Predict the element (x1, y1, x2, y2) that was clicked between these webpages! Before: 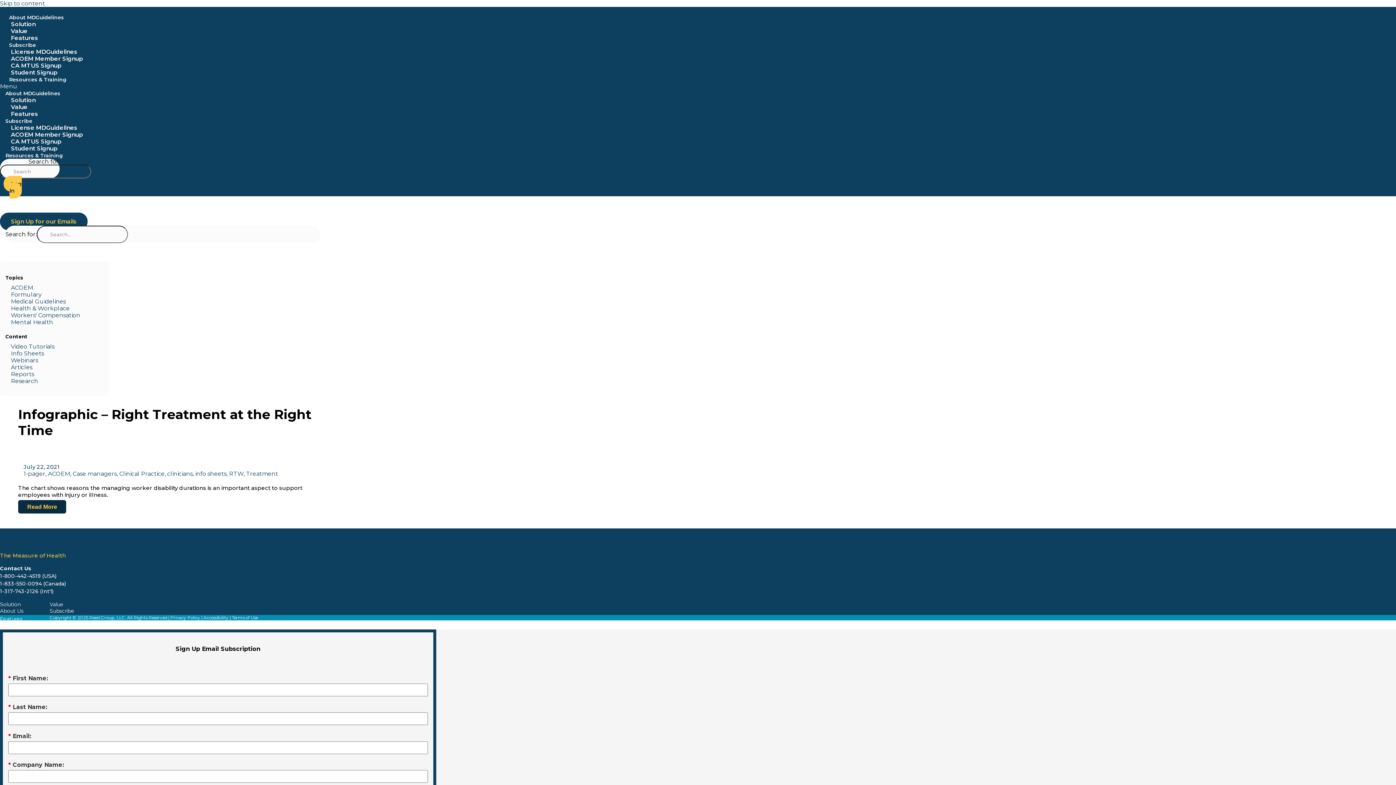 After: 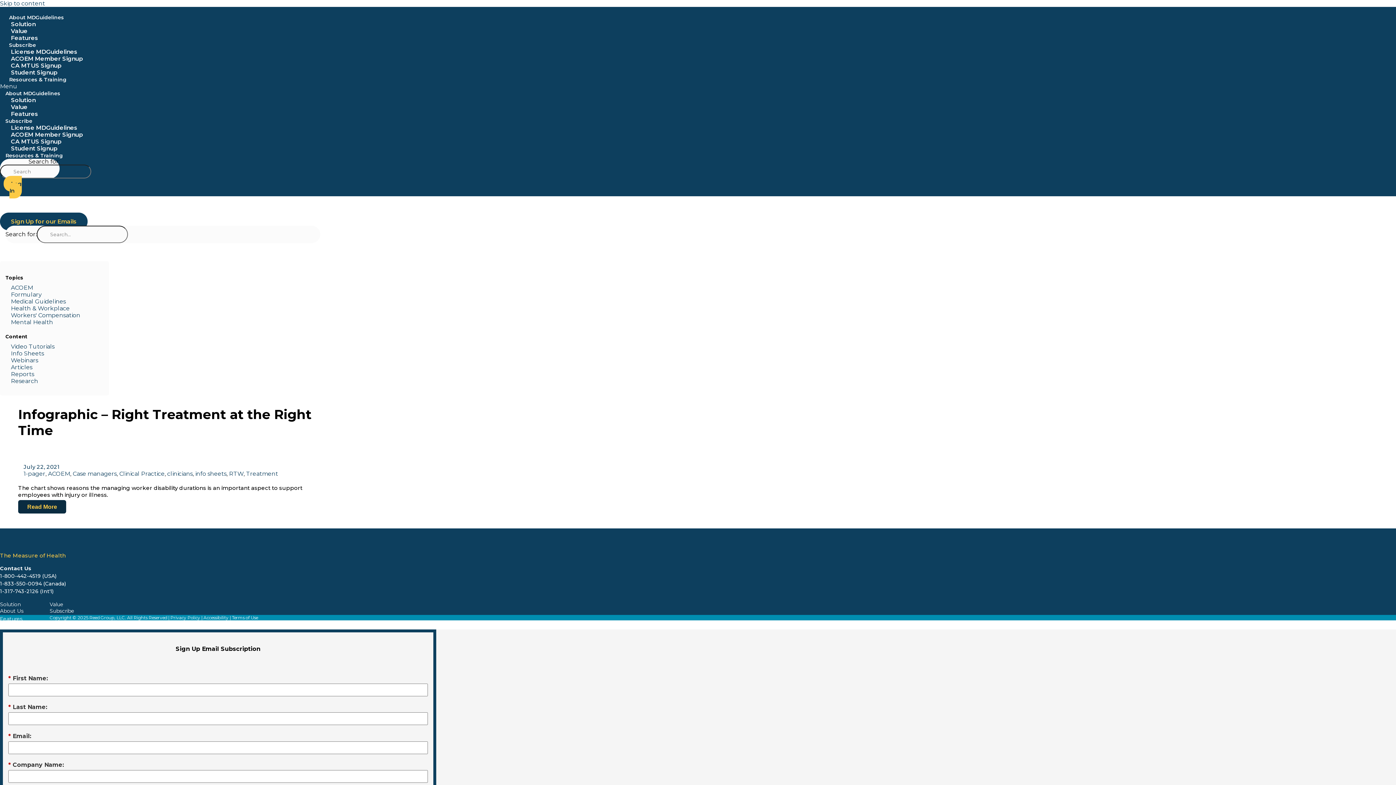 Action: bbox: (3, 176, 21, 198) label: Log In